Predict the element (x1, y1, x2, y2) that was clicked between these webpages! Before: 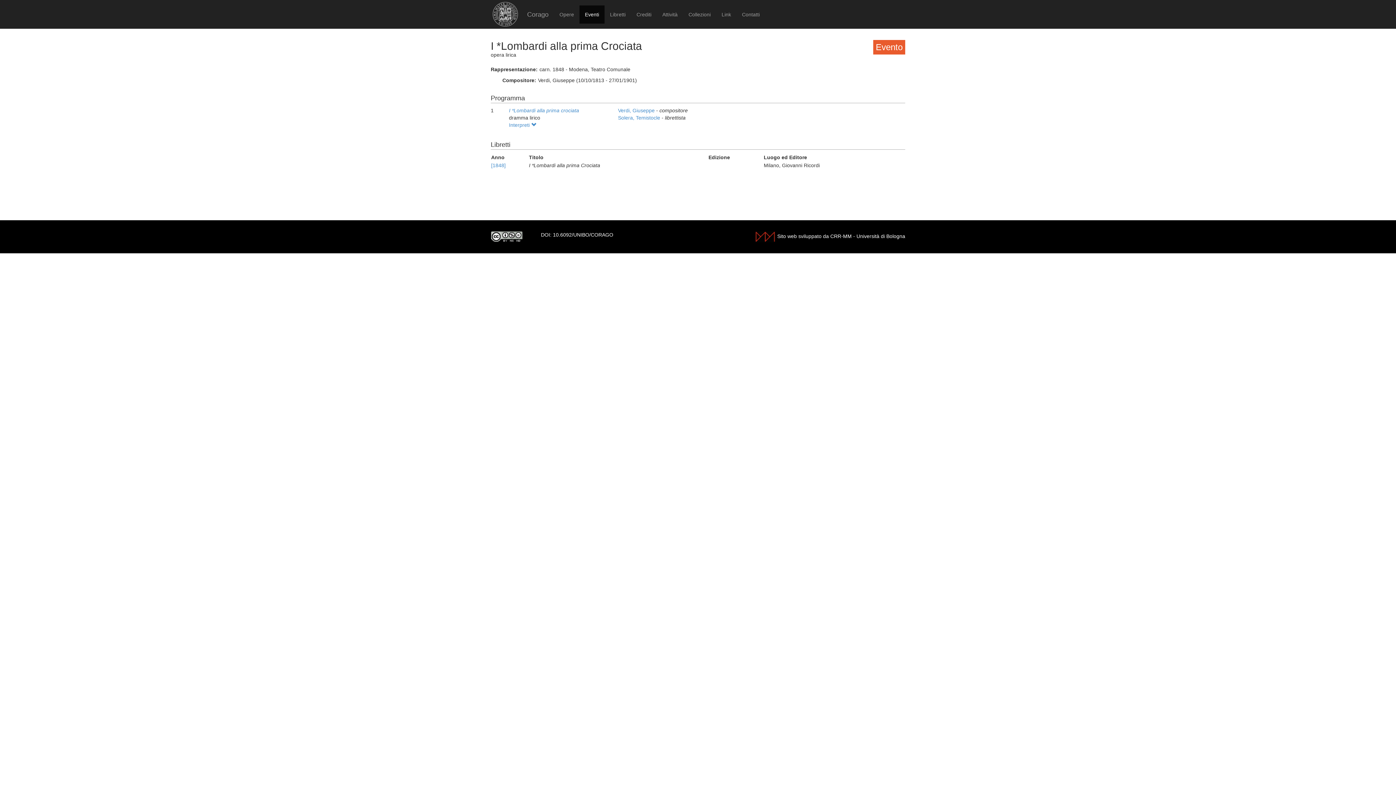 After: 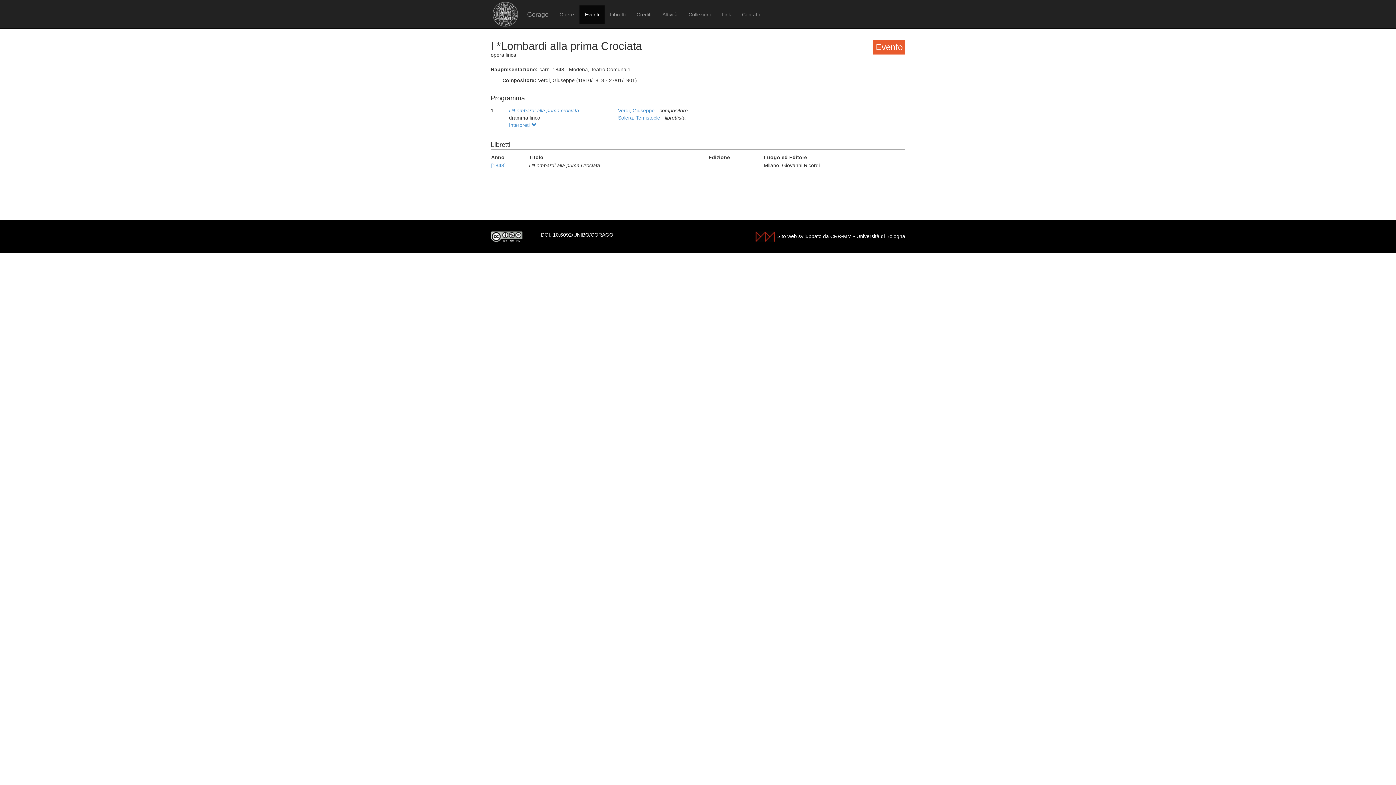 Action: bbox: (490, 233, 522, 239)